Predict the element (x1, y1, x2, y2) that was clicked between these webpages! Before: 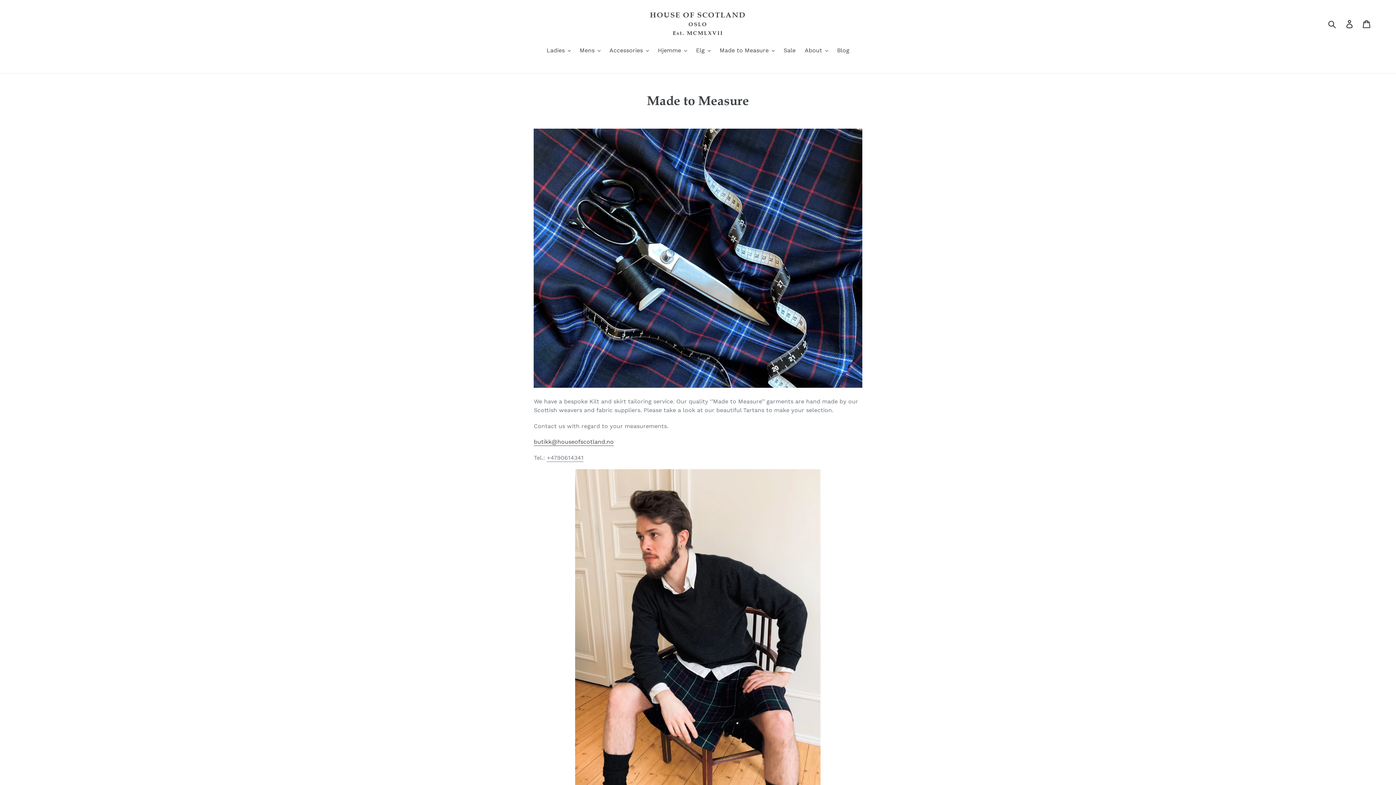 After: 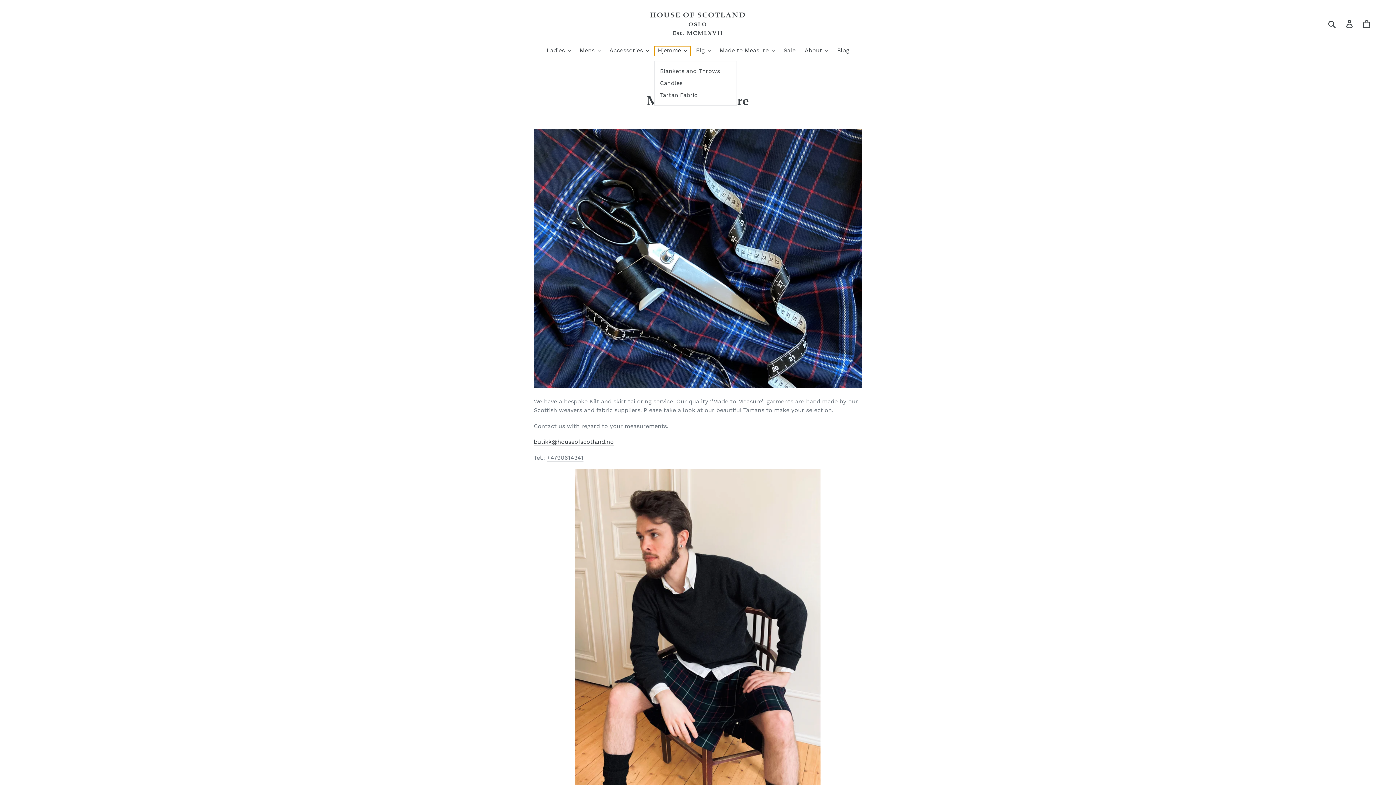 Action: label: Hjemme bbox: (654, 46, 690, 56)